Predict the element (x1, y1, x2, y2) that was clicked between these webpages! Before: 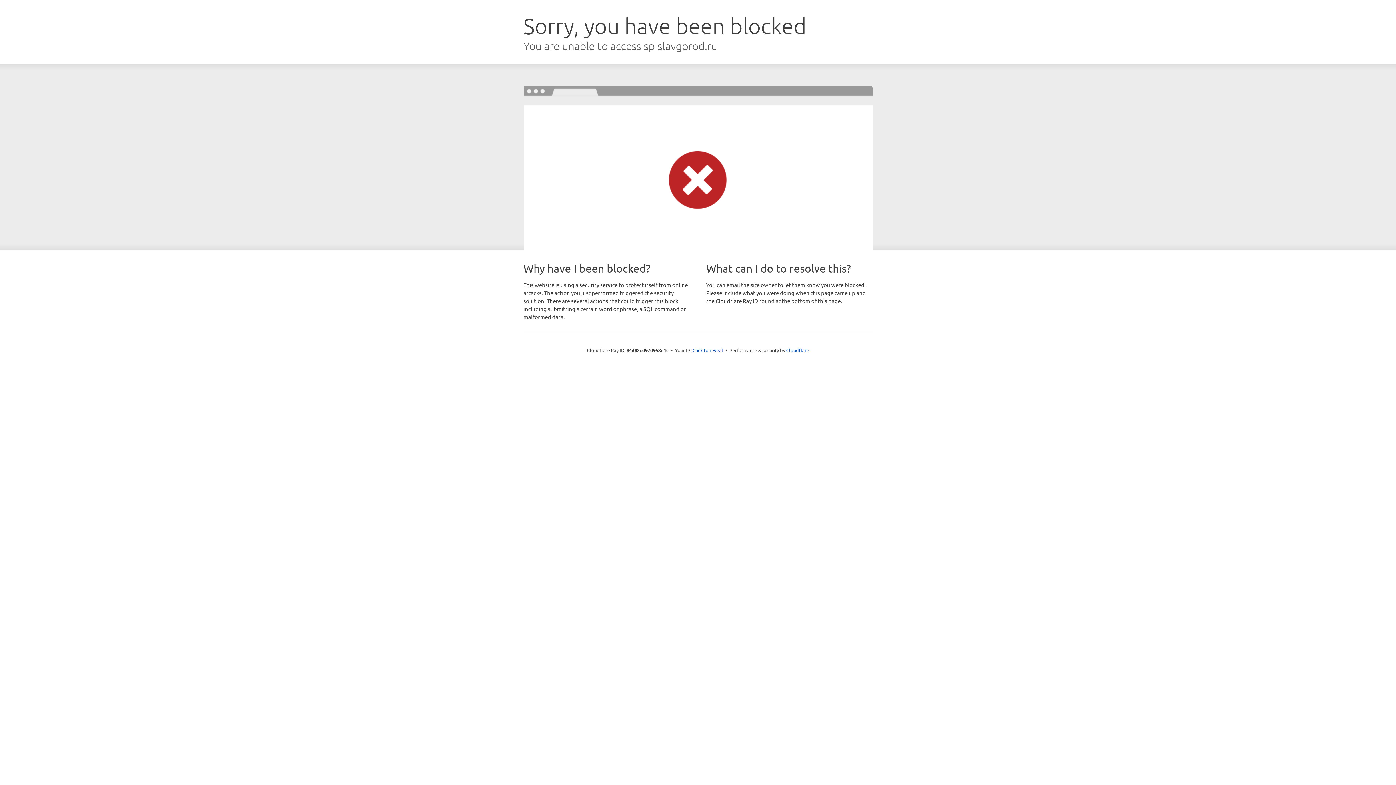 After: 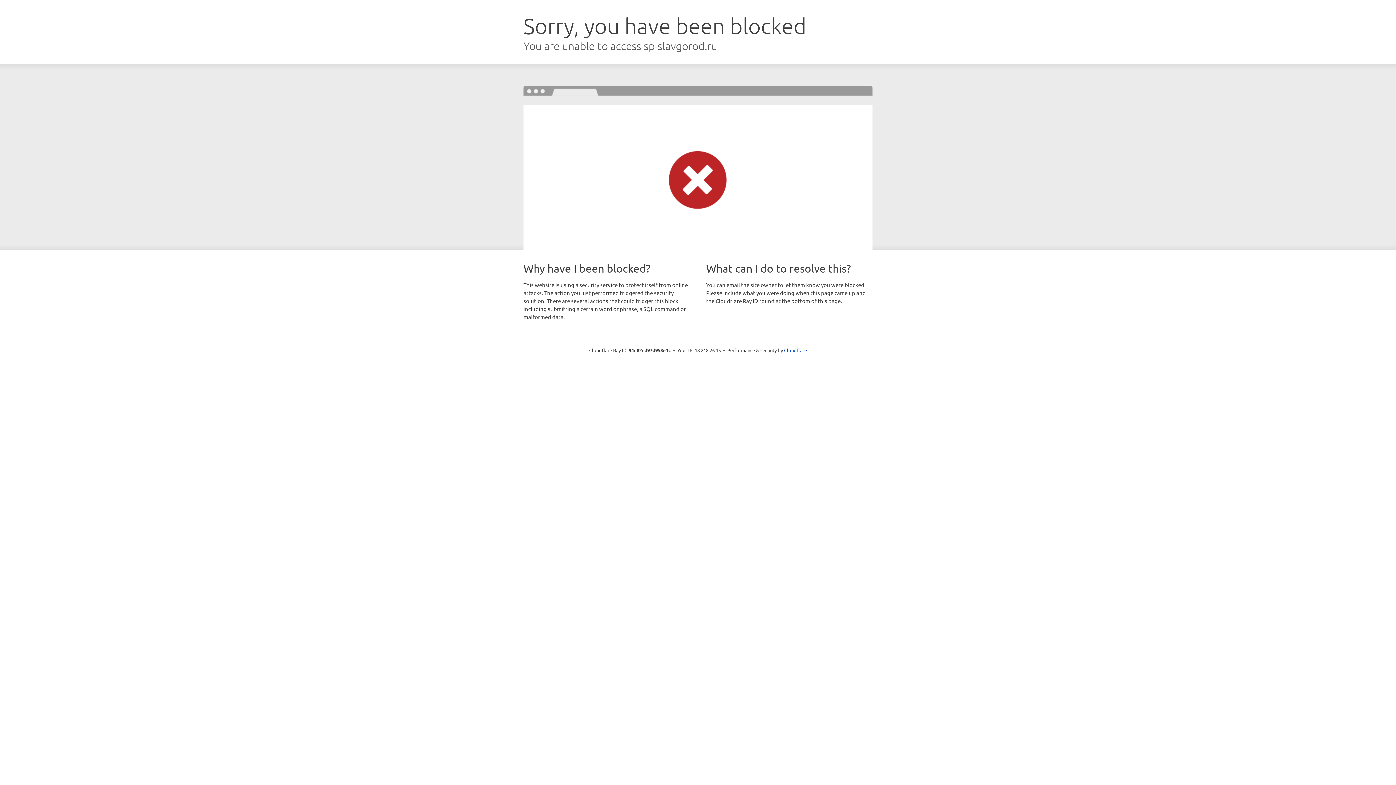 Action: bbox: (692, 346, 723, 353) label: Click to reveal